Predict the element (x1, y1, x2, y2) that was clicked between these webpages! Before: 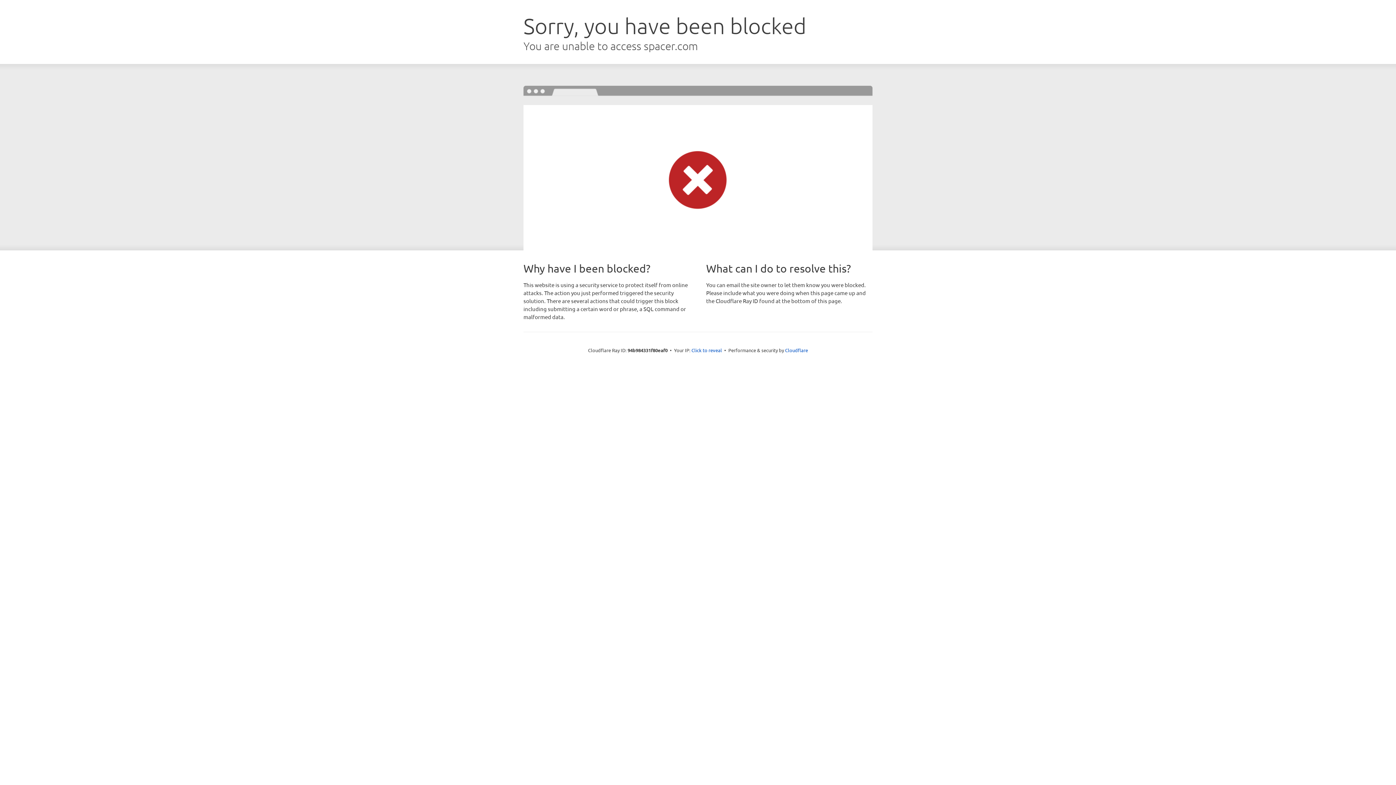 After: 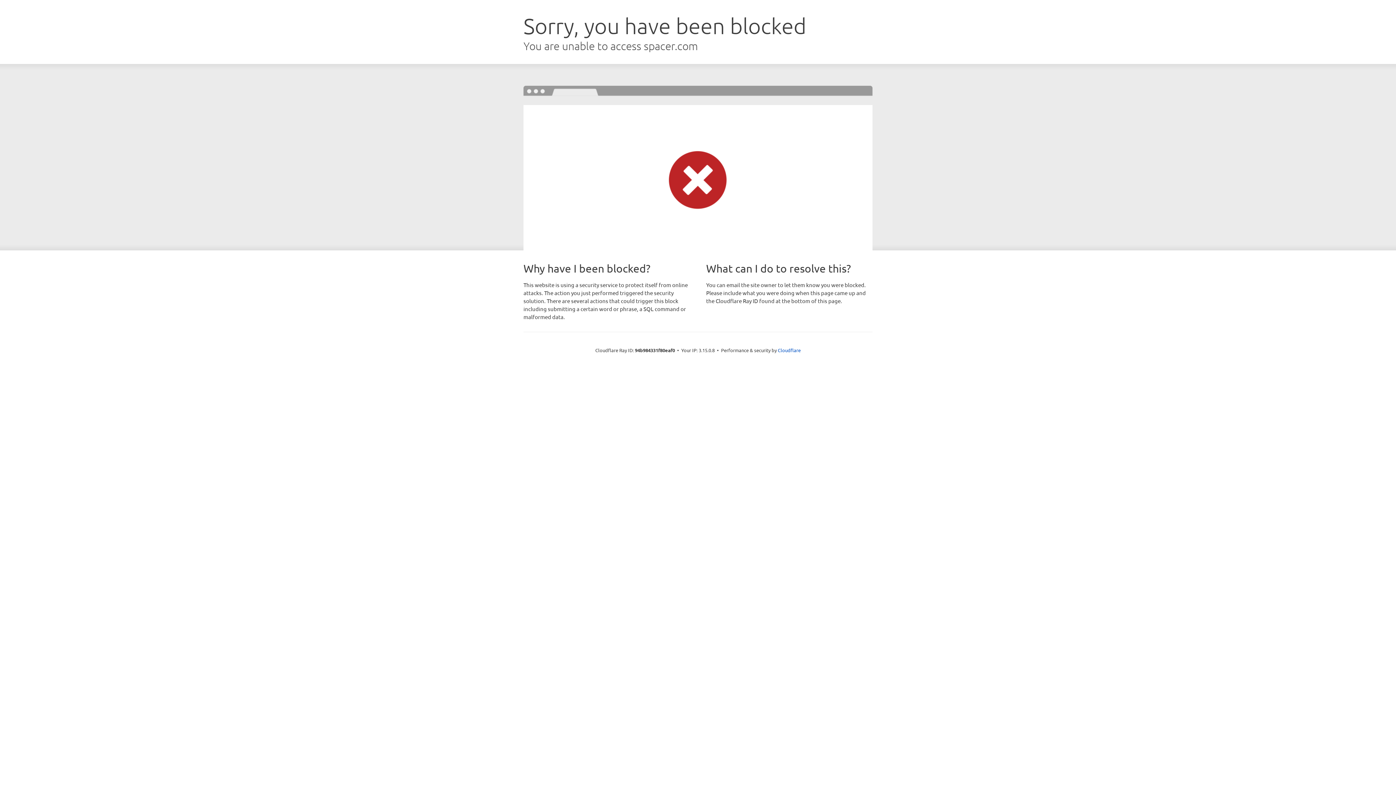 Action: bbox: (691, 346, 722, 353) label: Click to reveal